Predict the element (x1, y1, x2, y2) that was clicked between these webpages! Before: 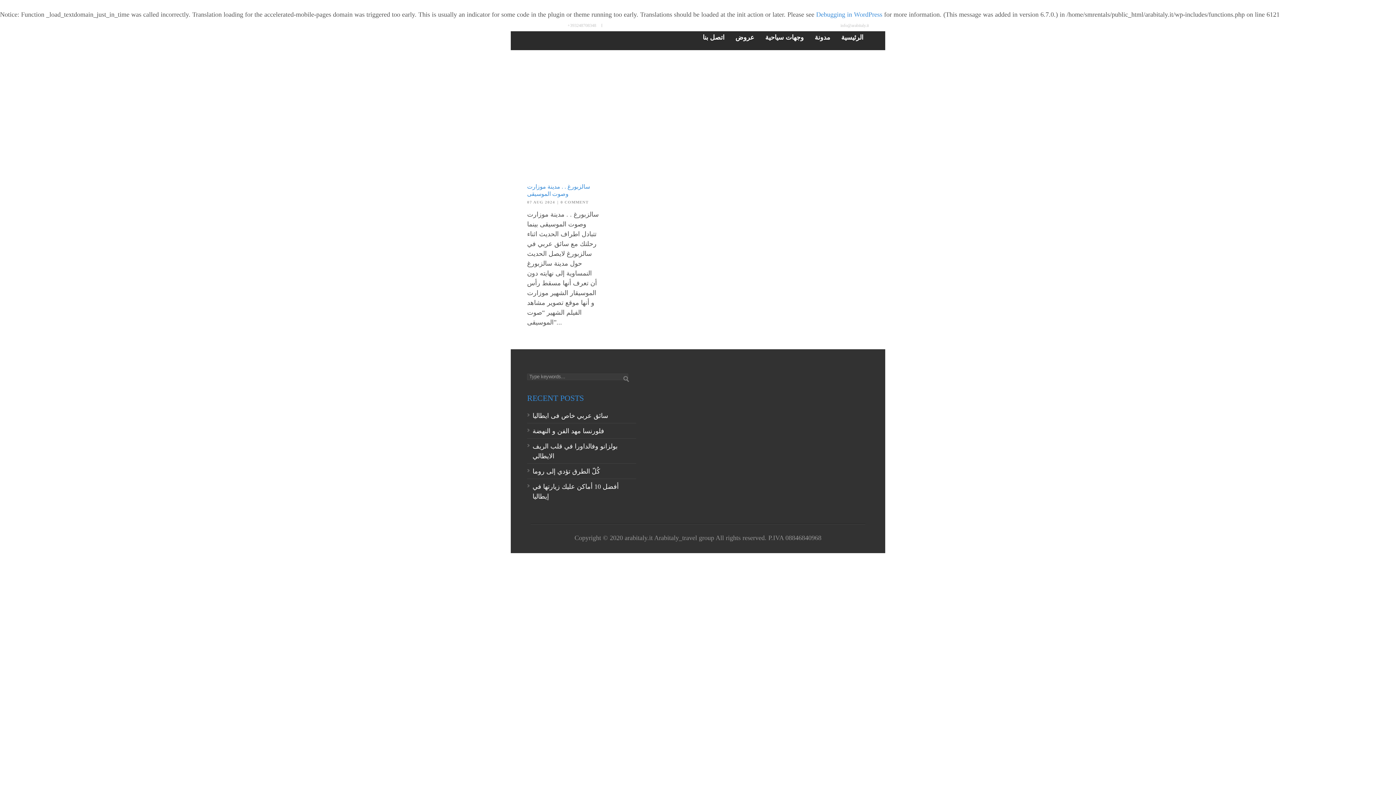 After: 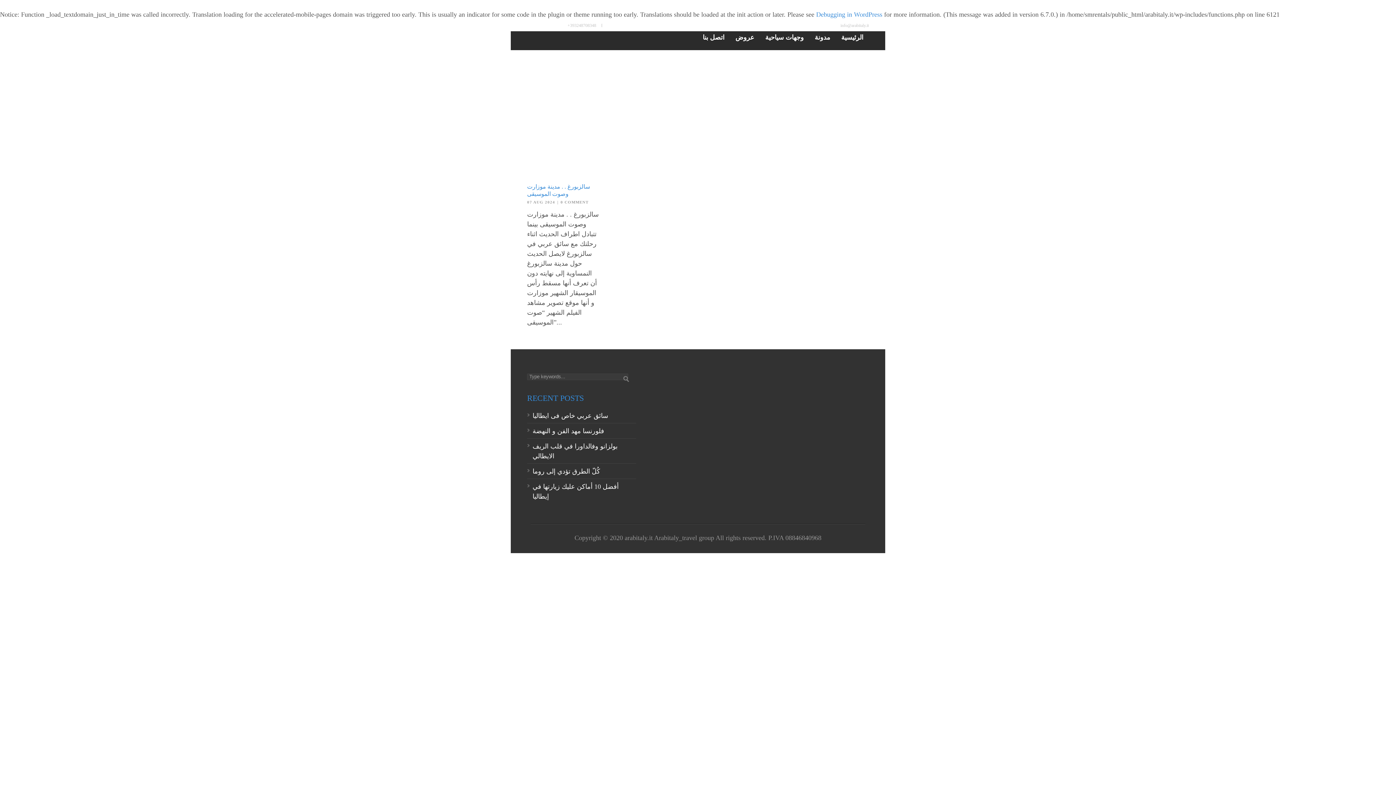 Action: bbox: (1366, 743, 1392, 750)